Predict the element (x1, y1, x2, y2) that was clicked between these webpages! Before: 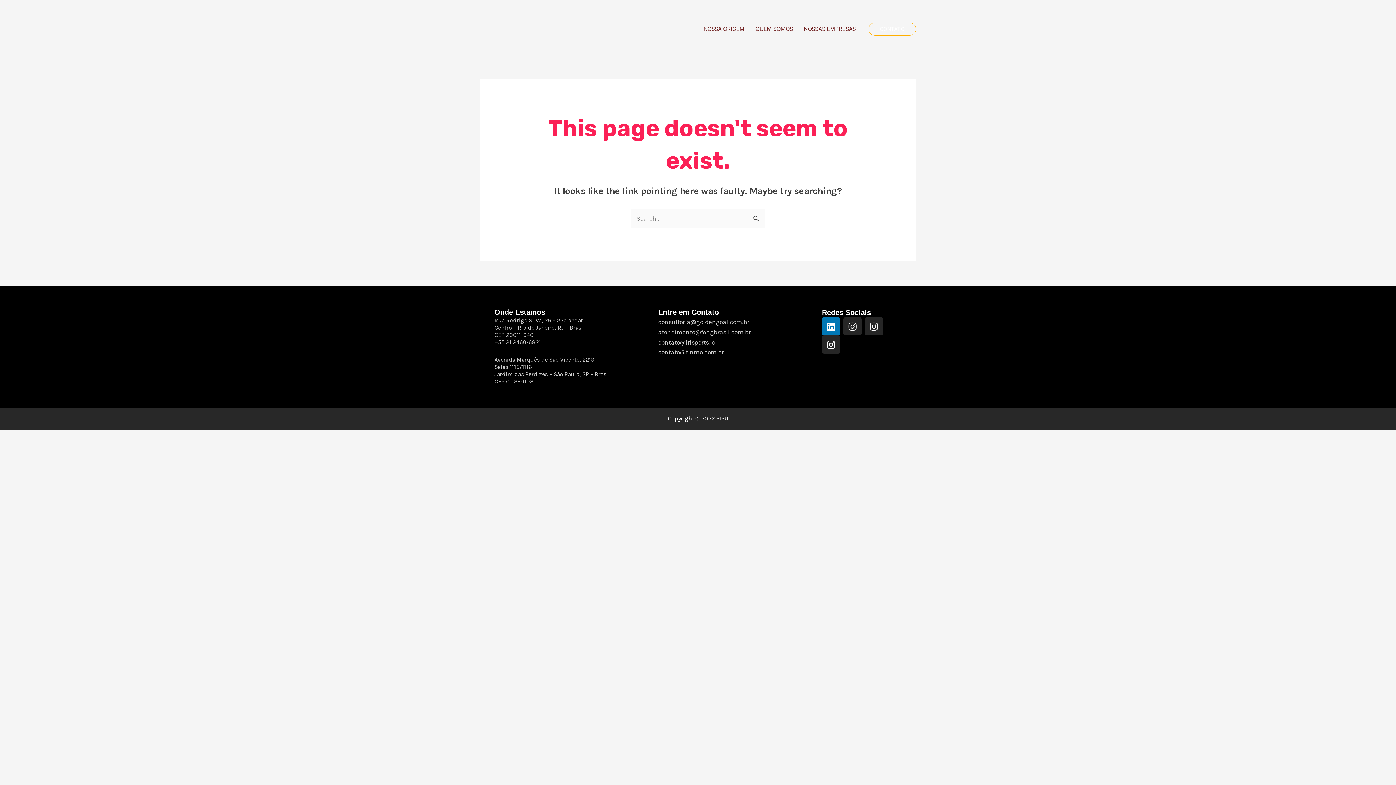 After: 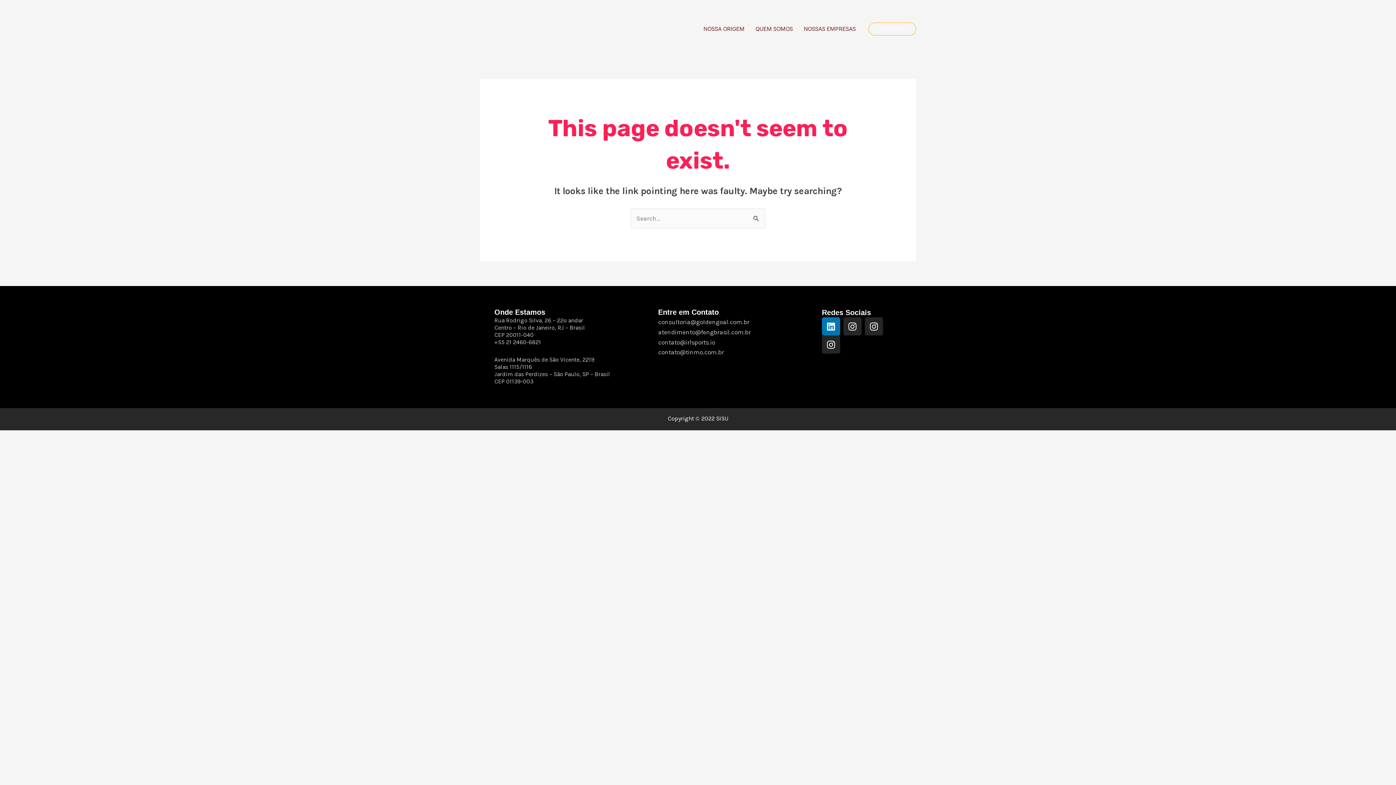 Action: bbox: (868, 22, 916, 35) label: CONTATO